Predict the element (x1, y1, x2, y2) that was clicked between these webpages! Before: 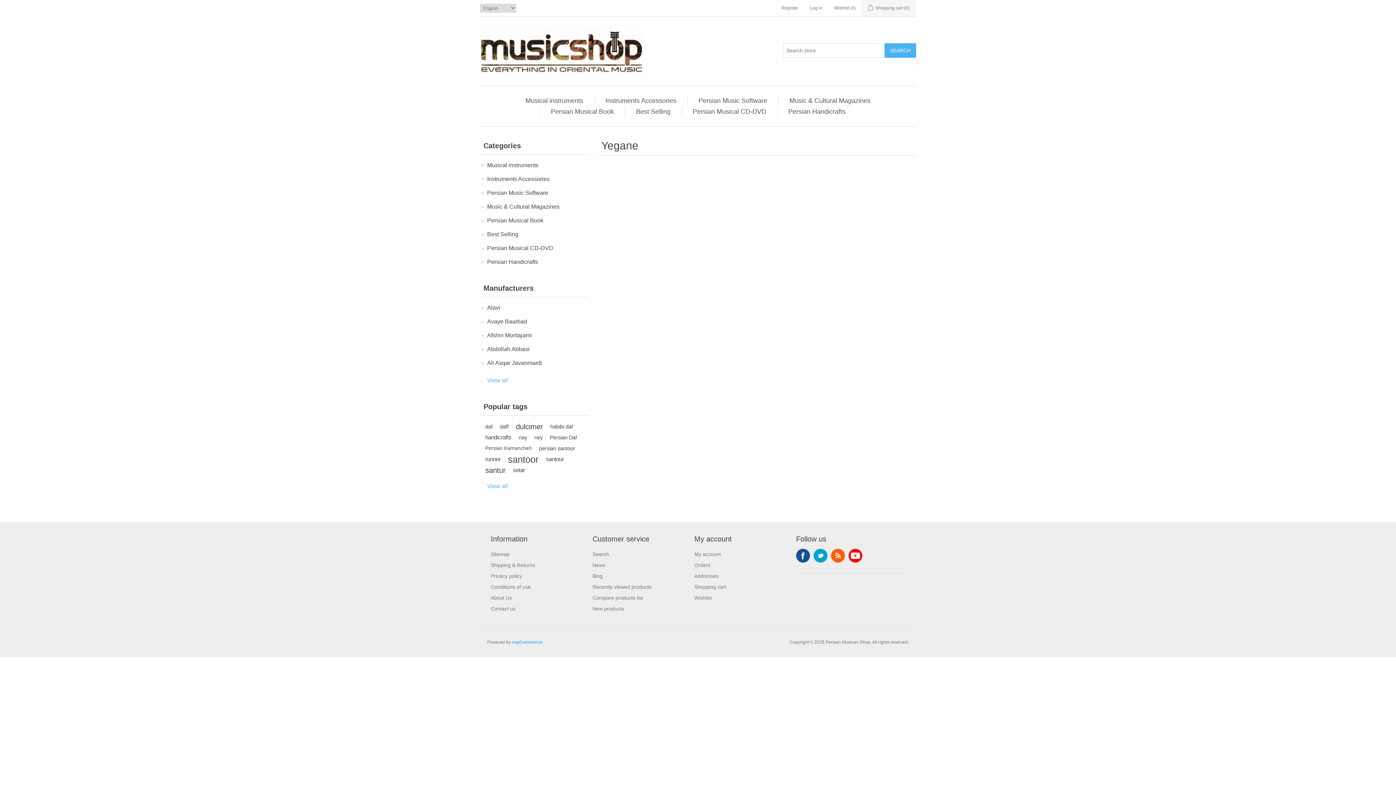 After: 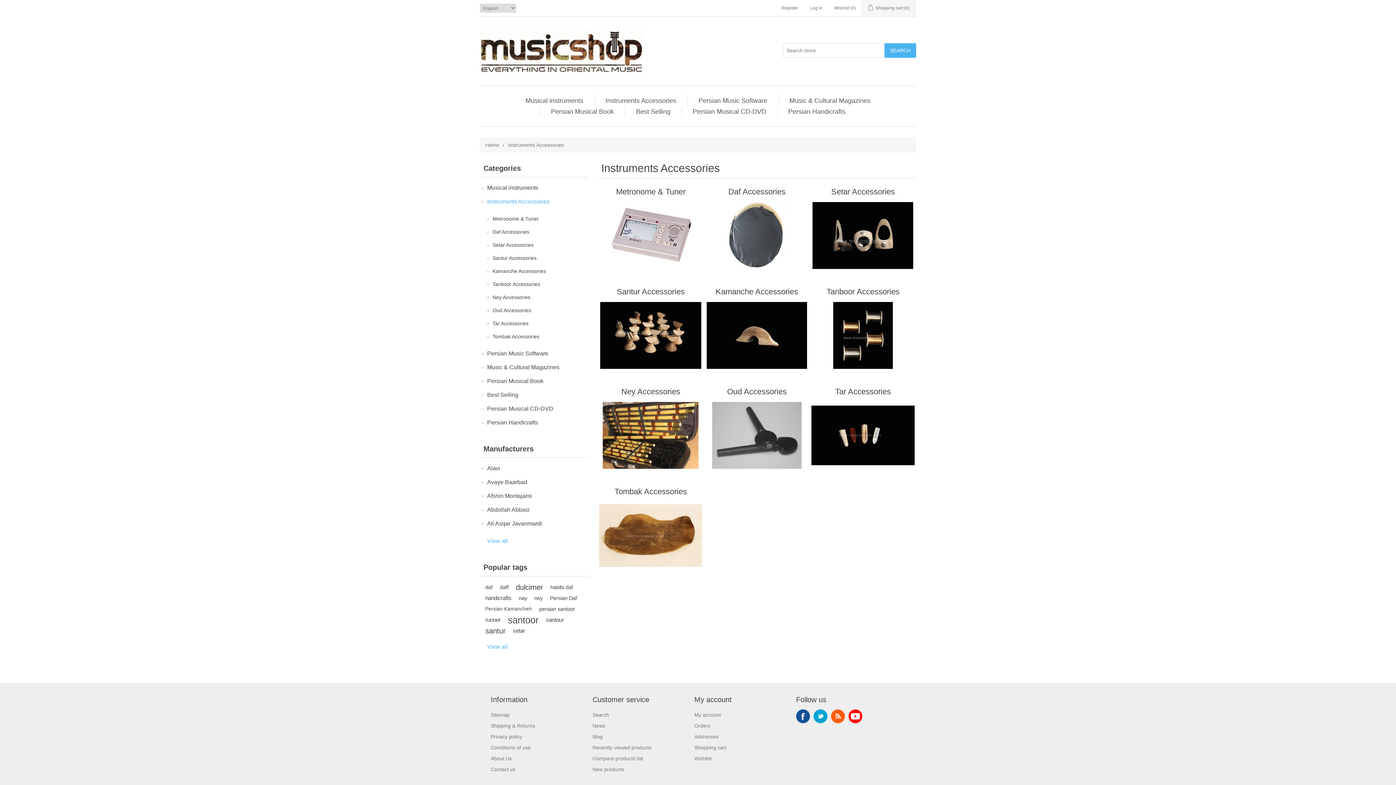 Action: label: Instruments Accessories bbox: (602, 95, 680, 106)